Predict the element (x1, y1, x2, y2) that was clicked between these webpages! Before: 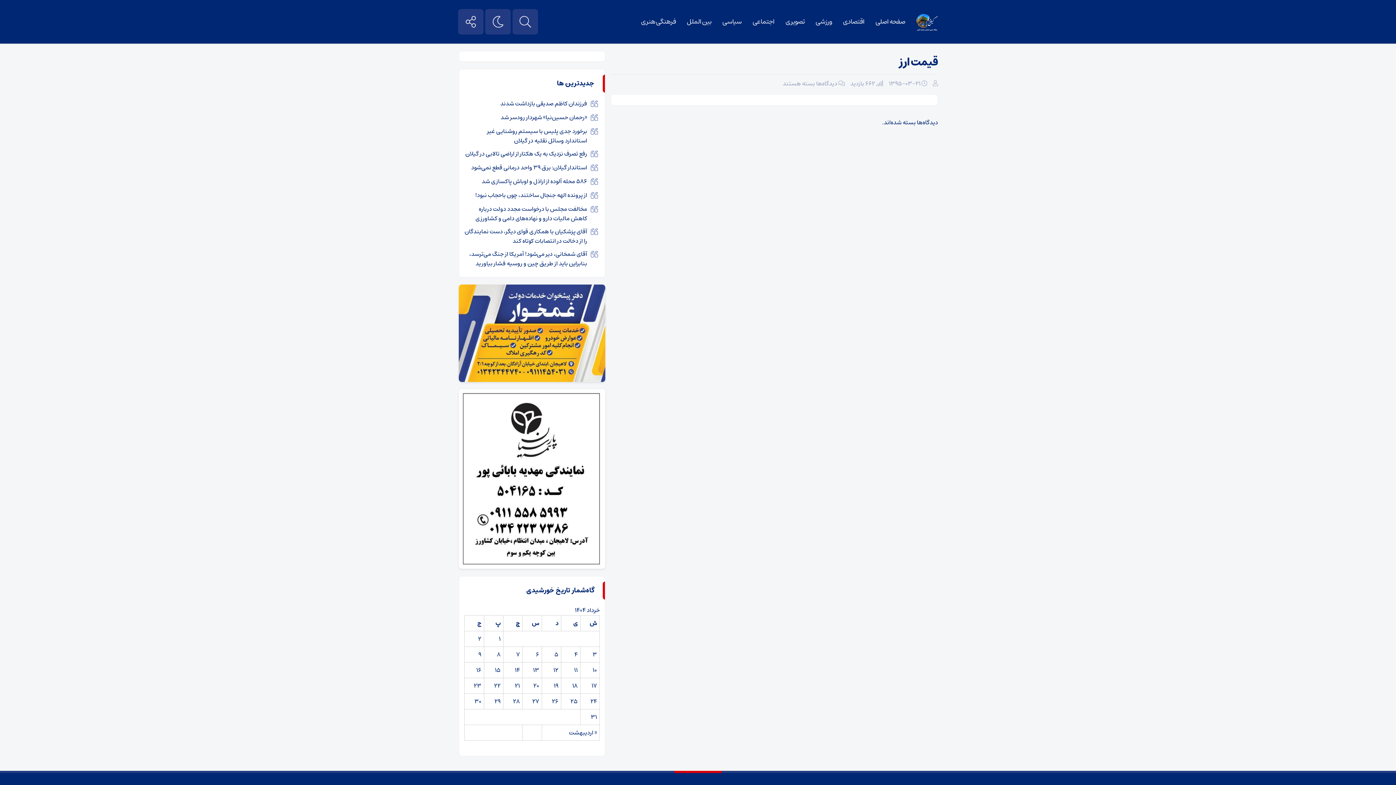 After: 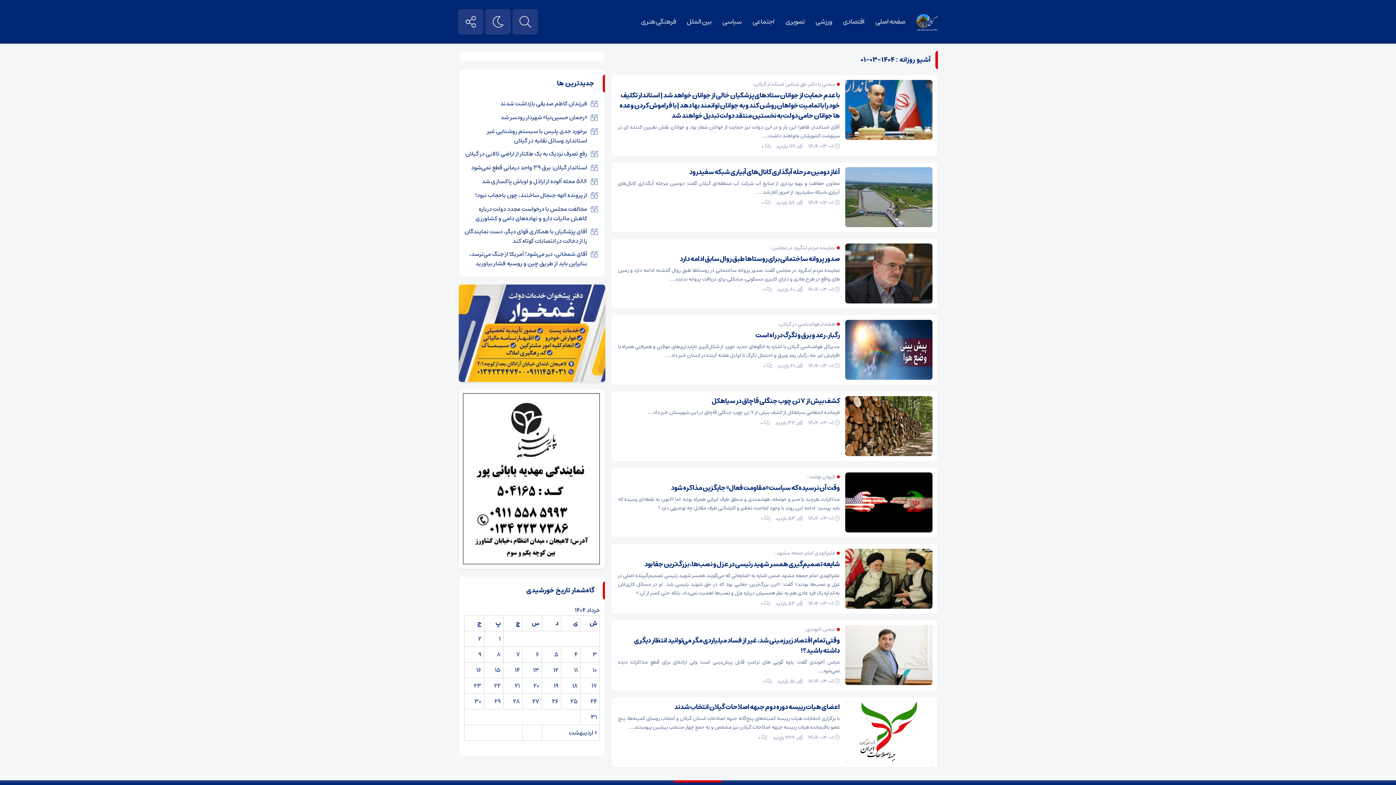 Action: bbox: (498, 634, 500, 644) label: 1